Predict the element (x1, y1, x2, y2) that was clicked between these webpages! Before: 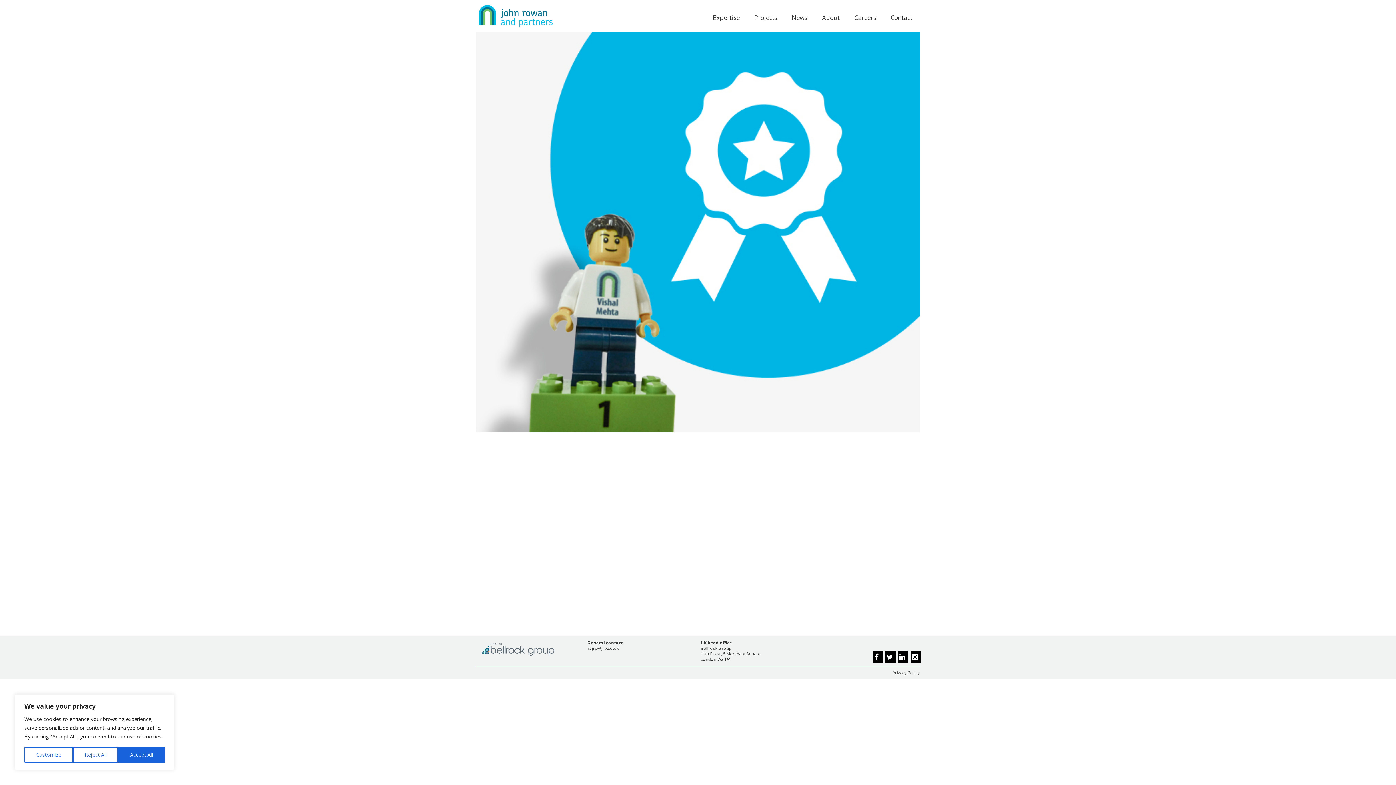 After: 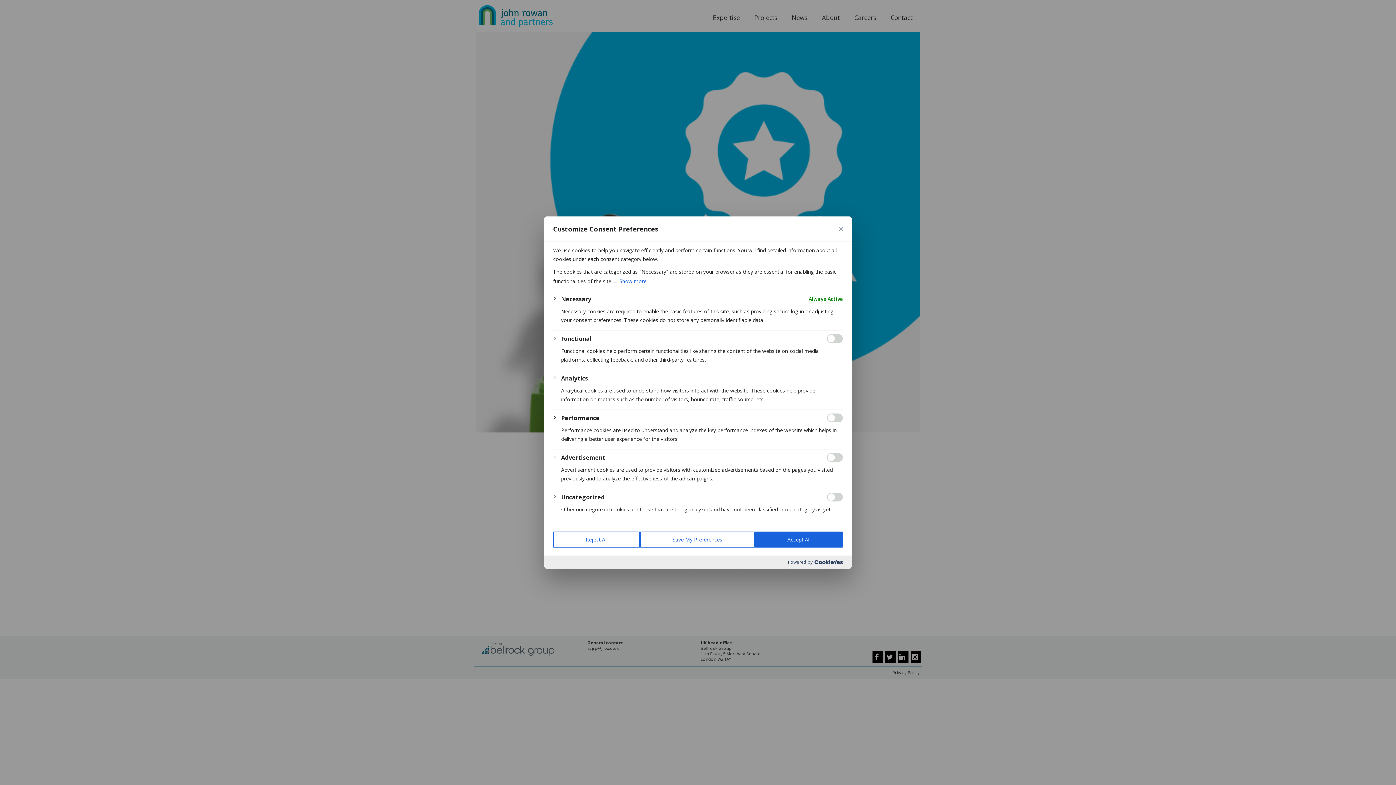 Action: label: Customize bbox: (24, 747, 72, 763)